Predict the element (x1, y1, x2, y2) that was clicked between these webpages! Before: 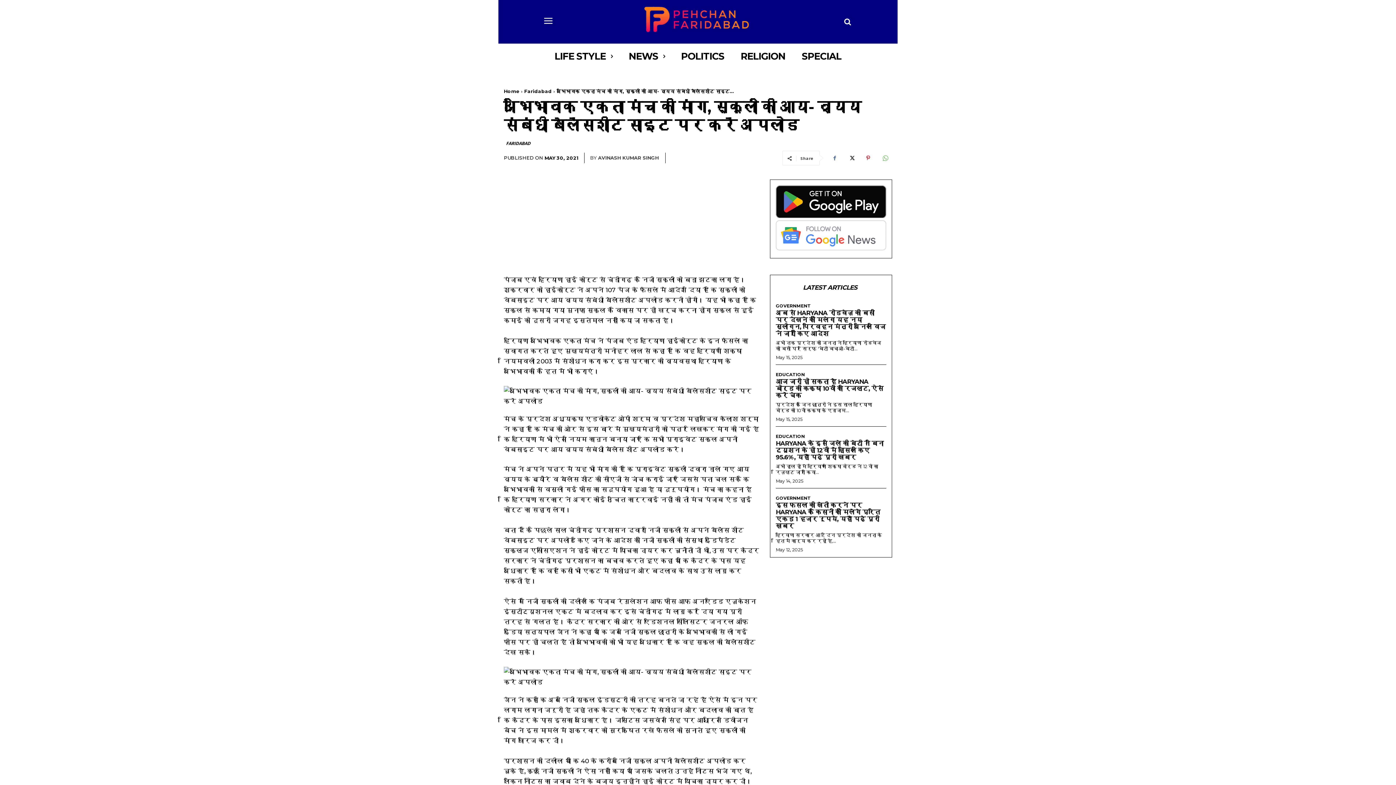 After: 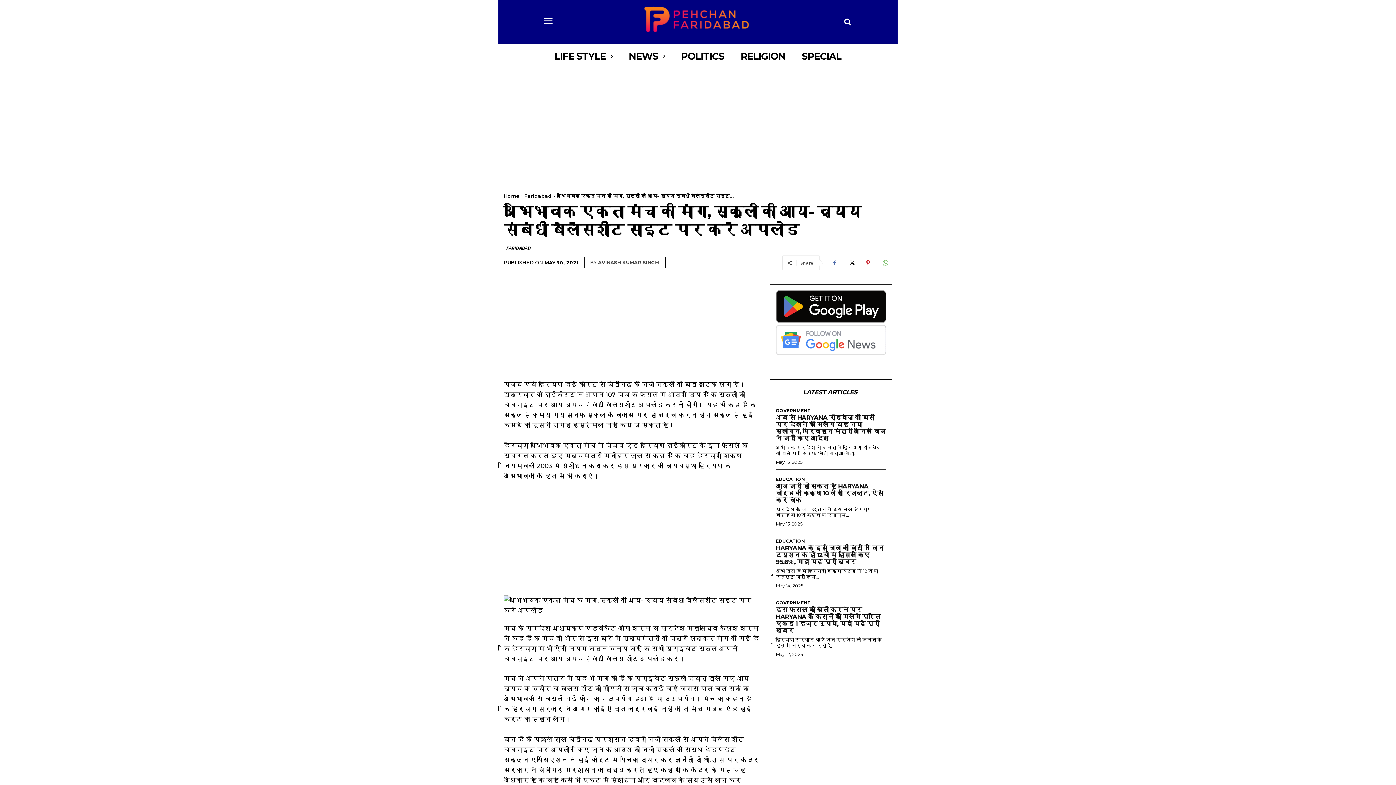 Action: bbox: (861, 150, 875, 165)